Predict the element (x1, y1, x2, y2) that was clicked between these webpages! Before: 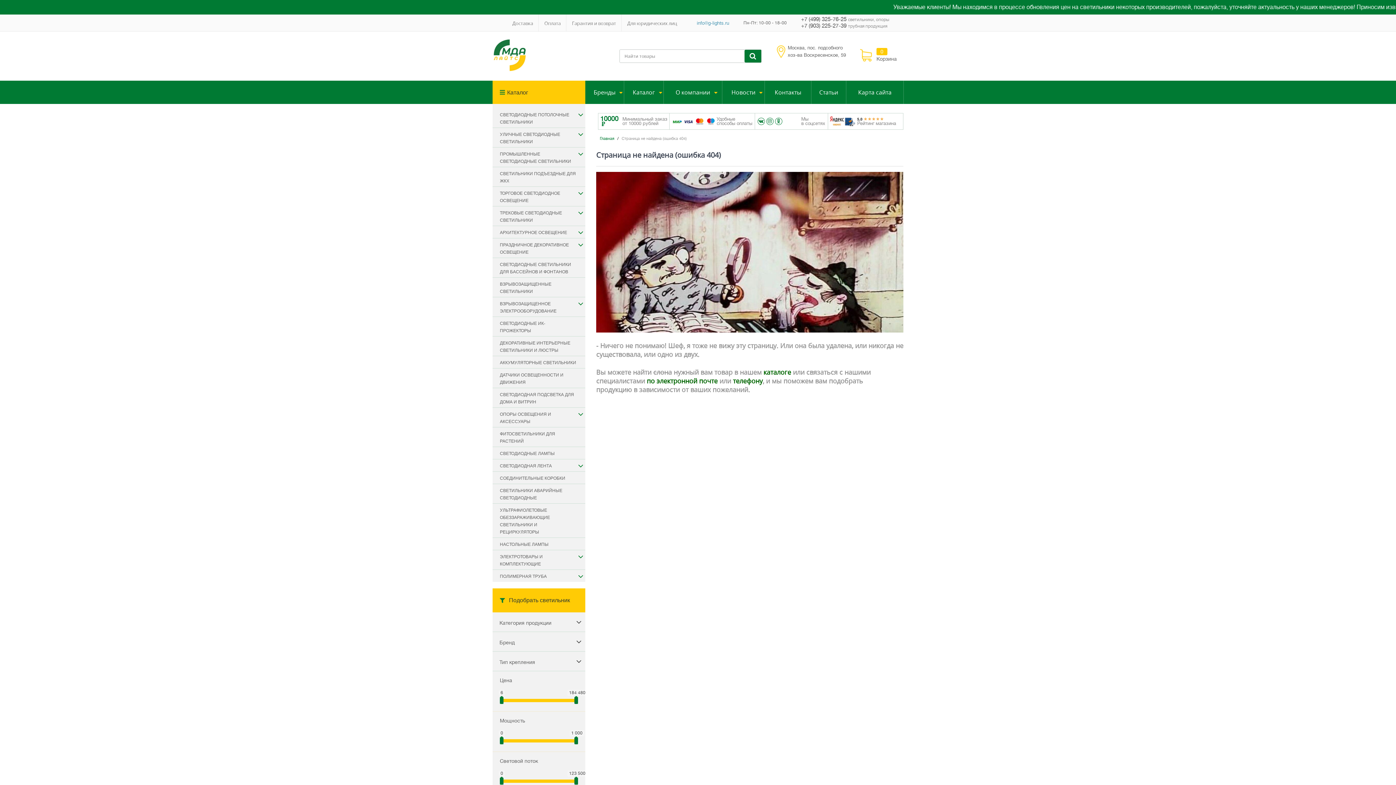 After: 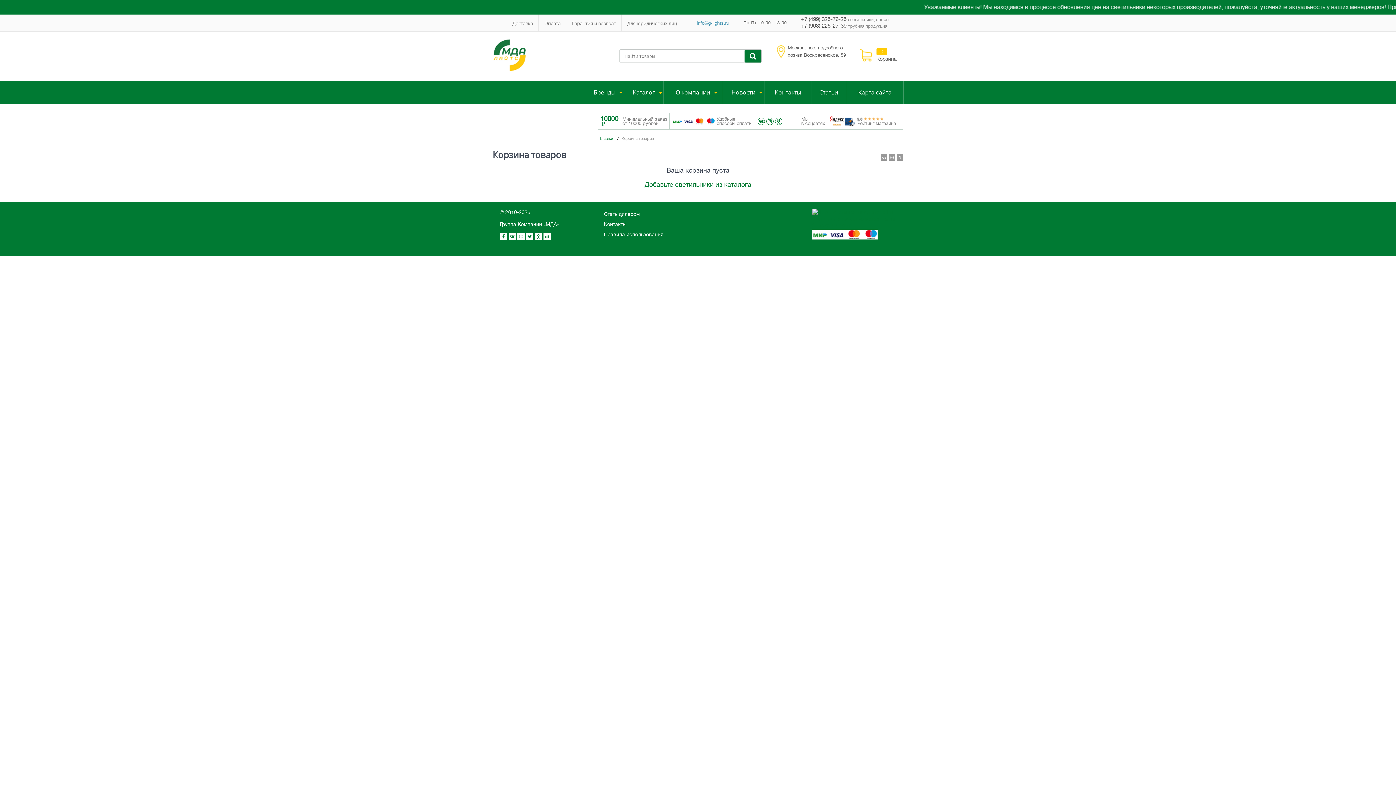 Action: bbox: (860, 48, 897, 62) label: 0
Корзина